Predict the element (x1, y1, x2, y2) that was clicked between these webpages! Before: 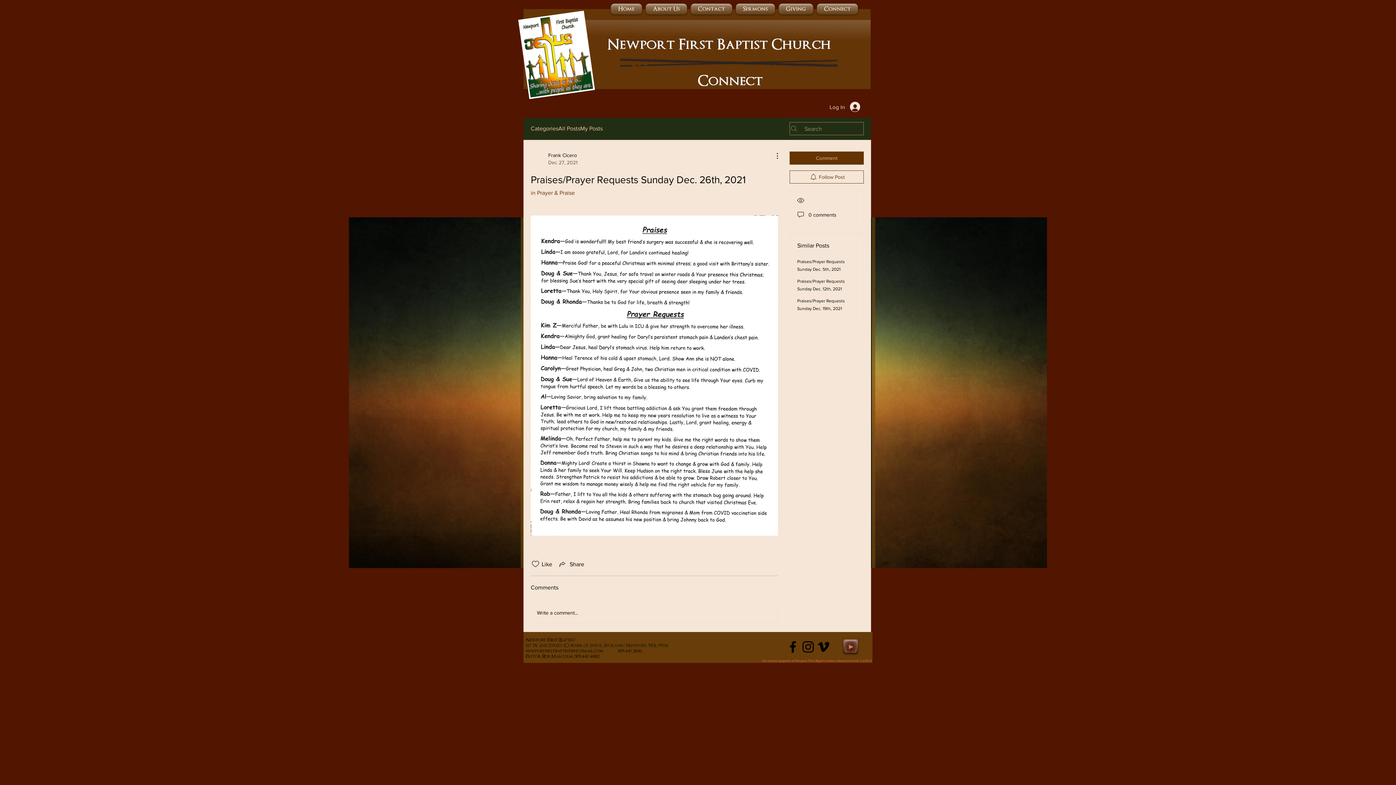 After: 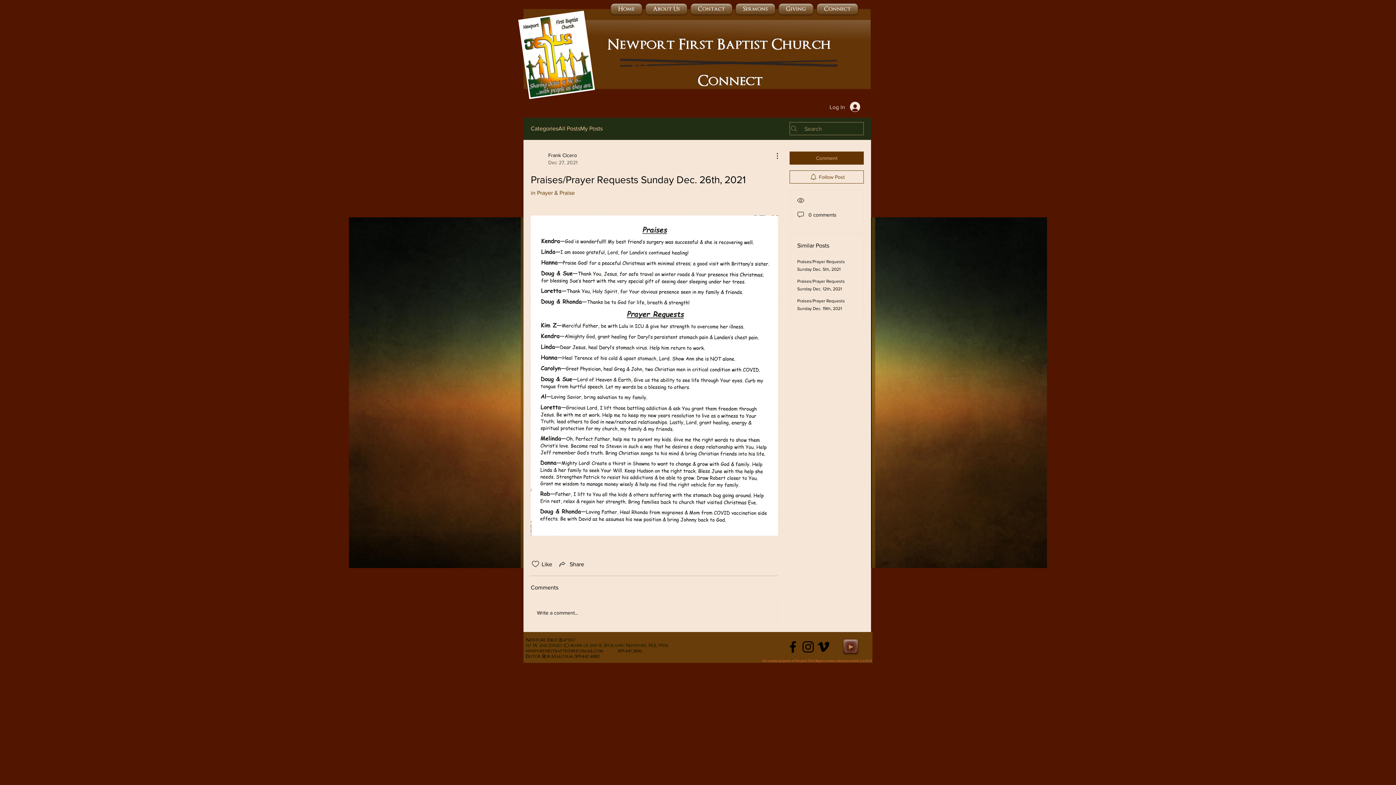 Action: label: Black Vimeo Icon bbox: (816, 639, 831, 654)